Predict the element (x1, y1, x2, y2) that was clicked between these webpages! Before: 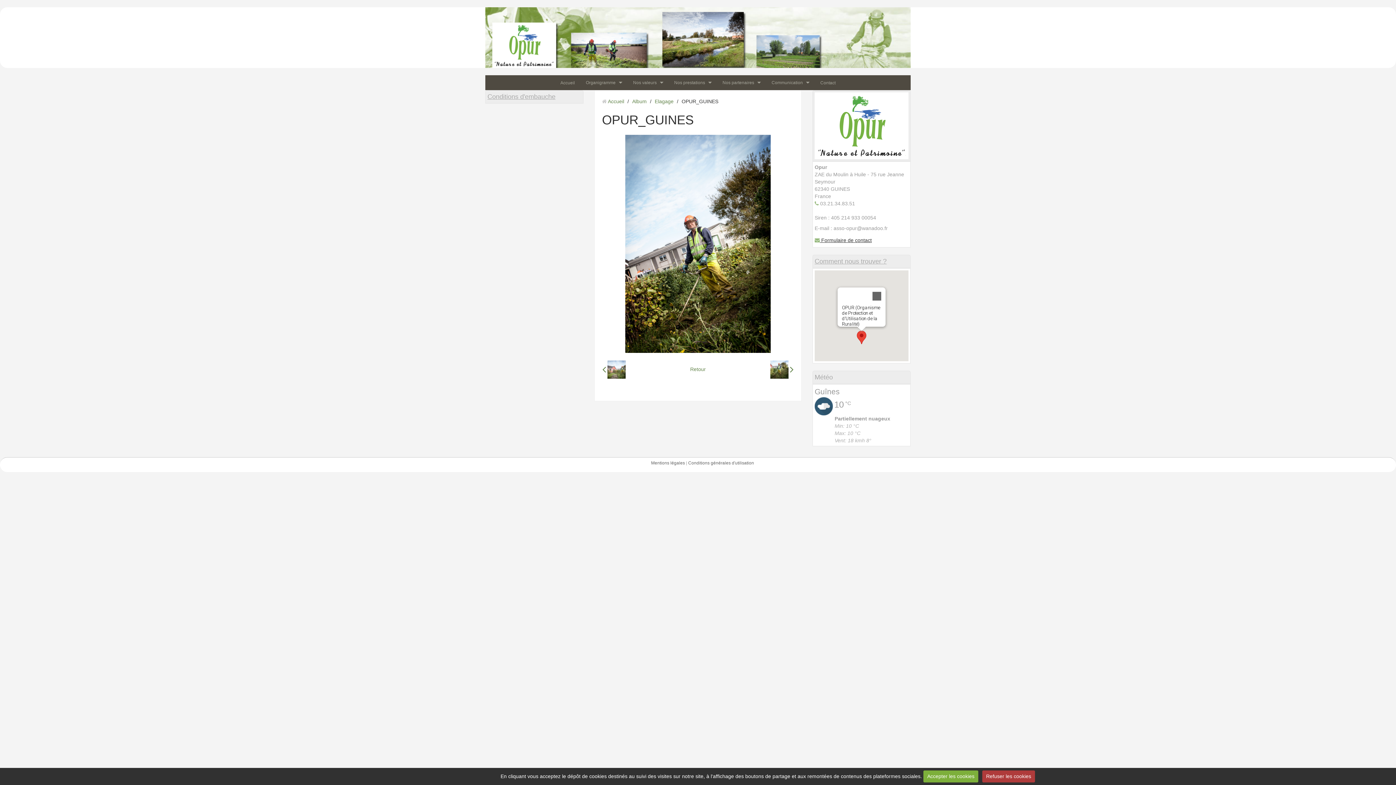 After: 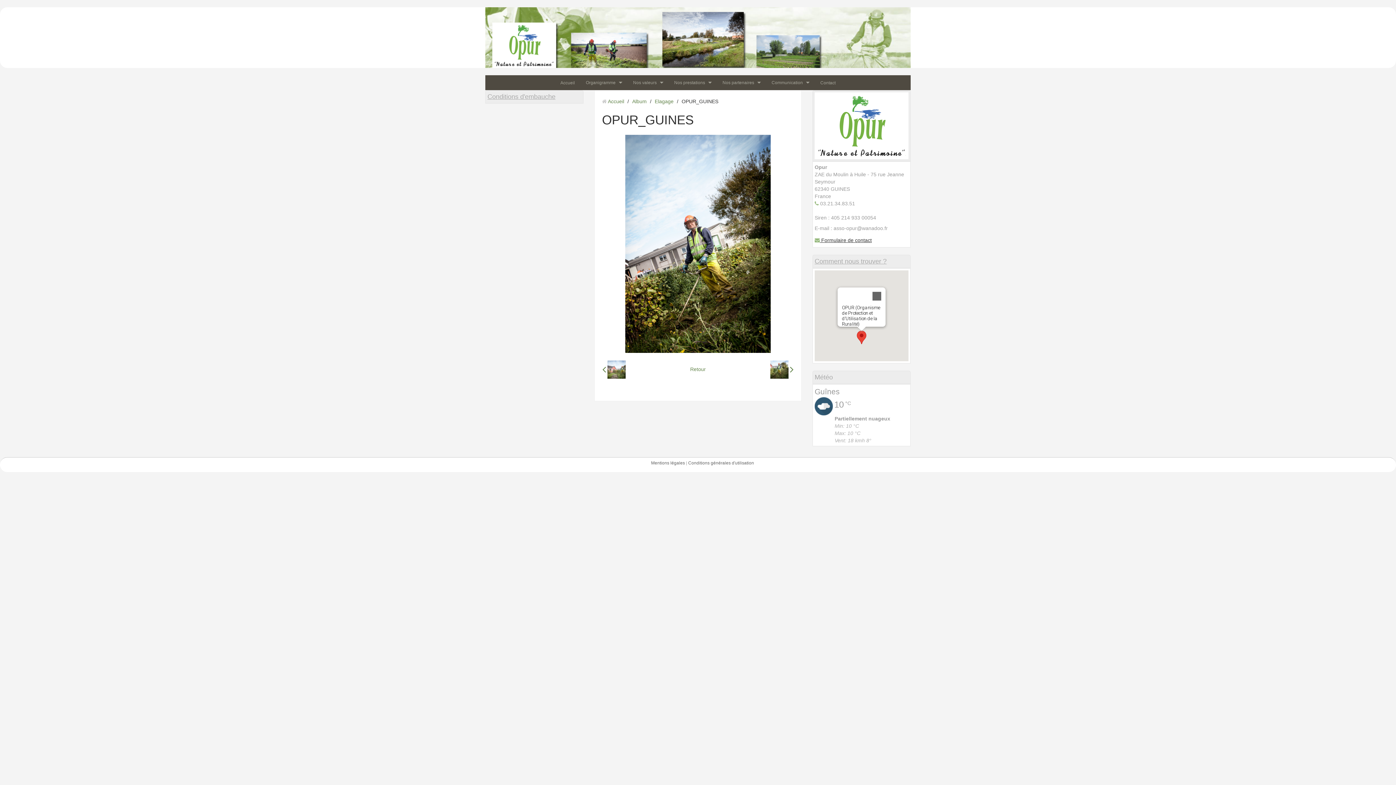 Action: bbox: (923, 770, 978, 782) label: Accepter les cookies